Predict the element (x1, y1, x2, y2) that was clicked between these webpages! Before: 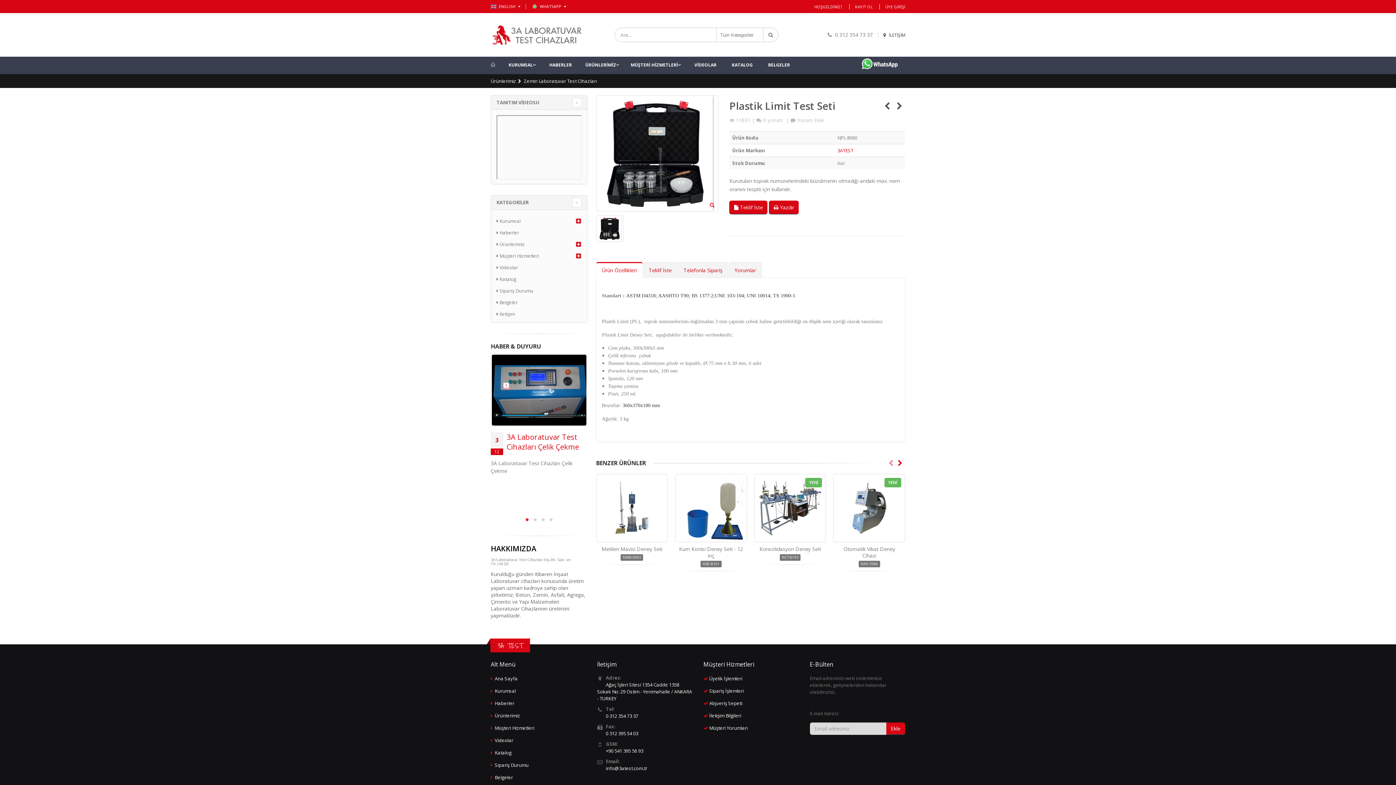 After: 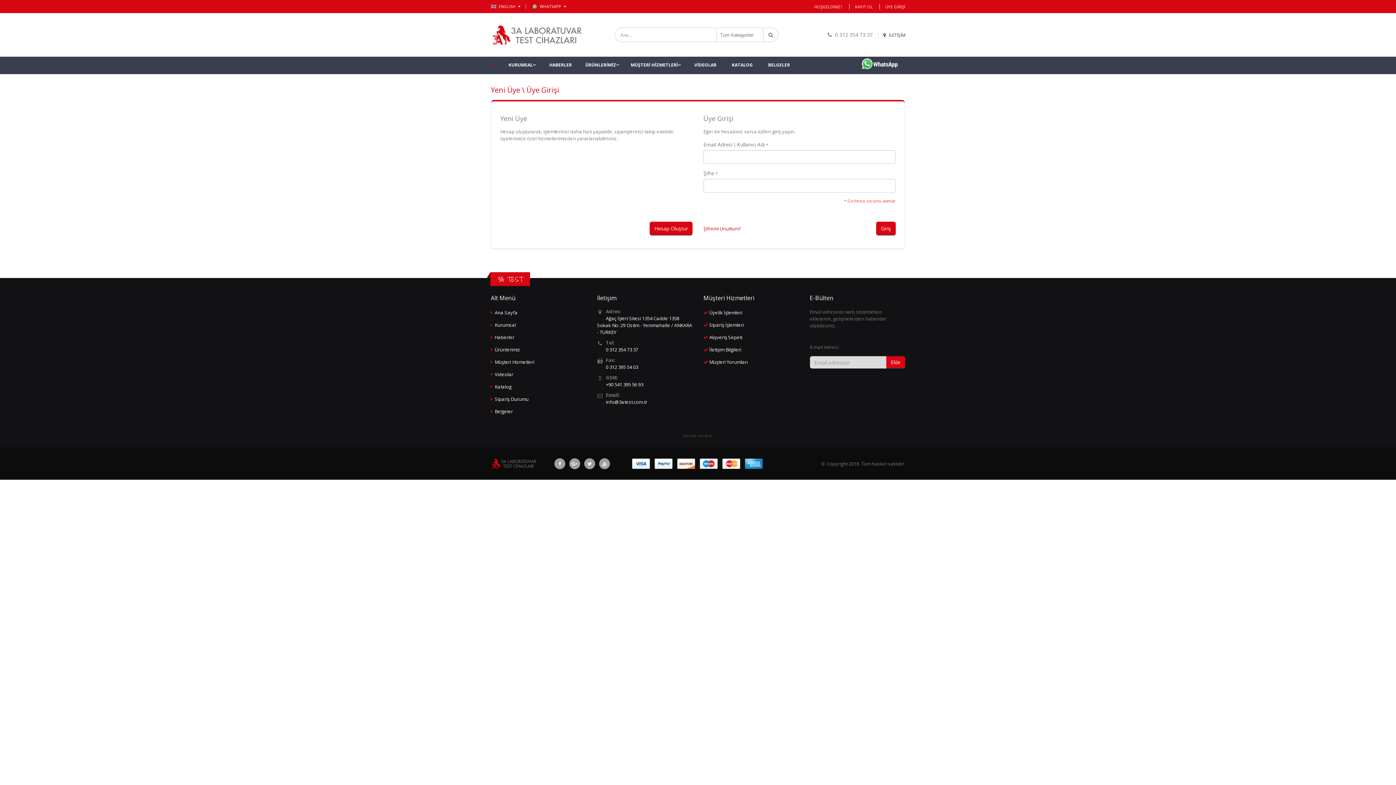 Action: label: ÜYE GİRİŞİ bbox: (885, 3, 905, 10)